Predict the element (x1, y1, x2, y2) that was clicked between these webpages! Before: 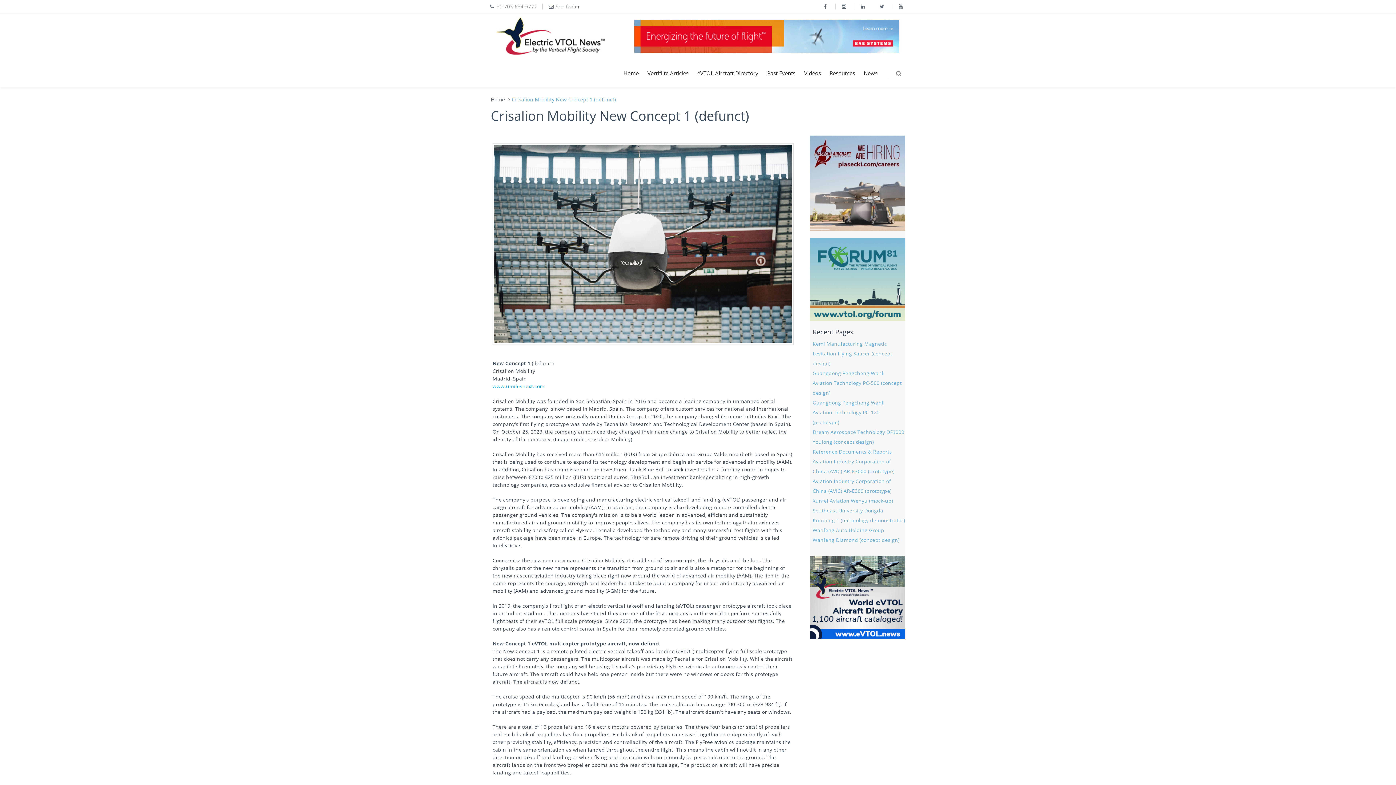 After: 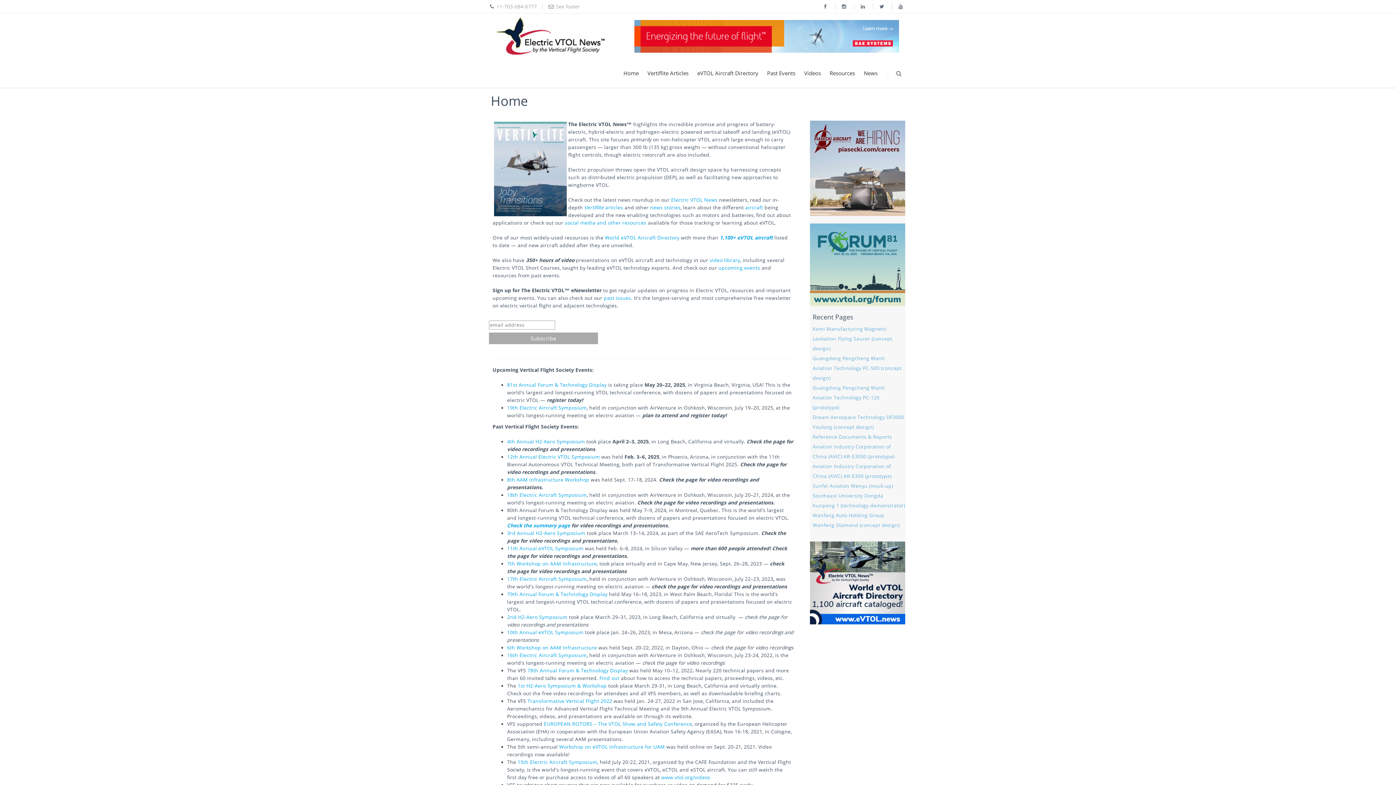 Action: bbox: (490, 96, 505, 102) label: Home